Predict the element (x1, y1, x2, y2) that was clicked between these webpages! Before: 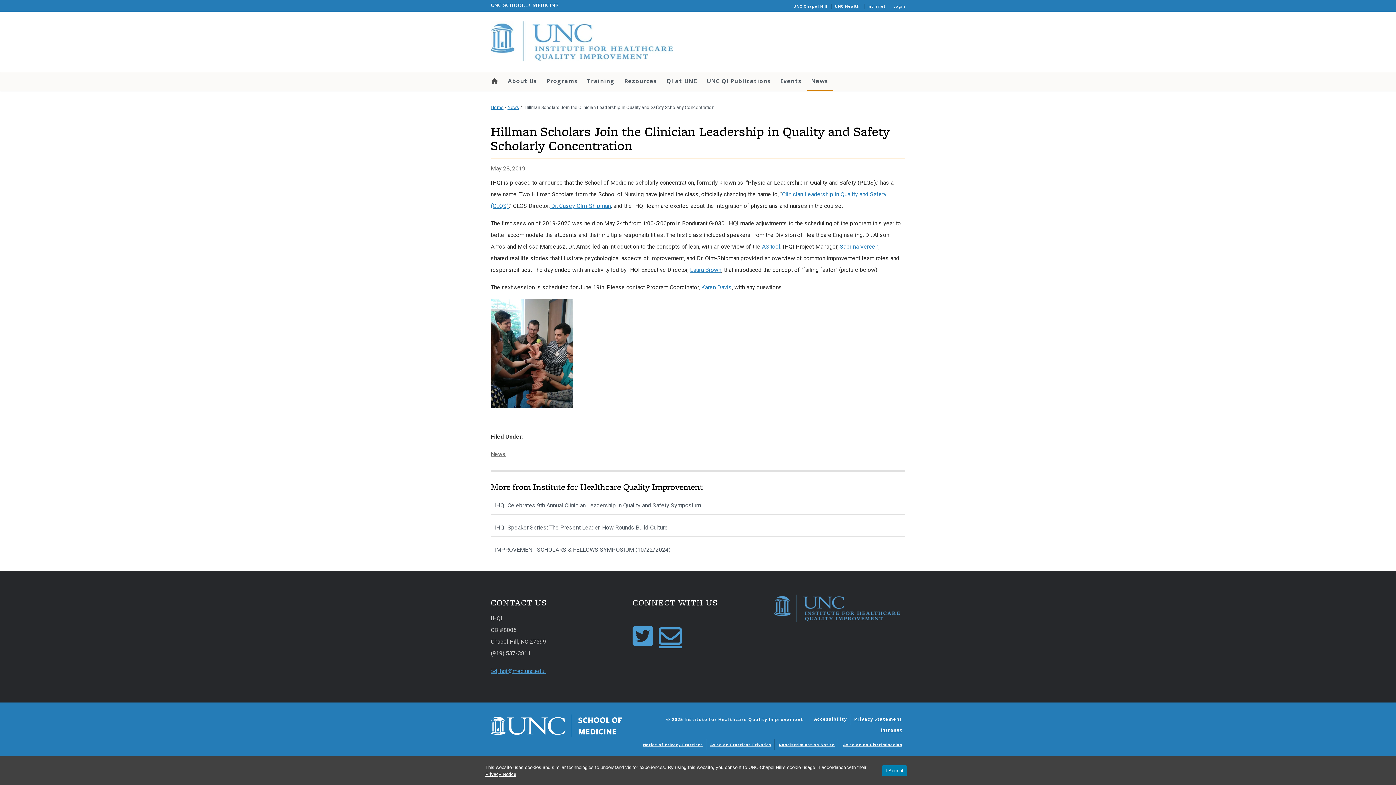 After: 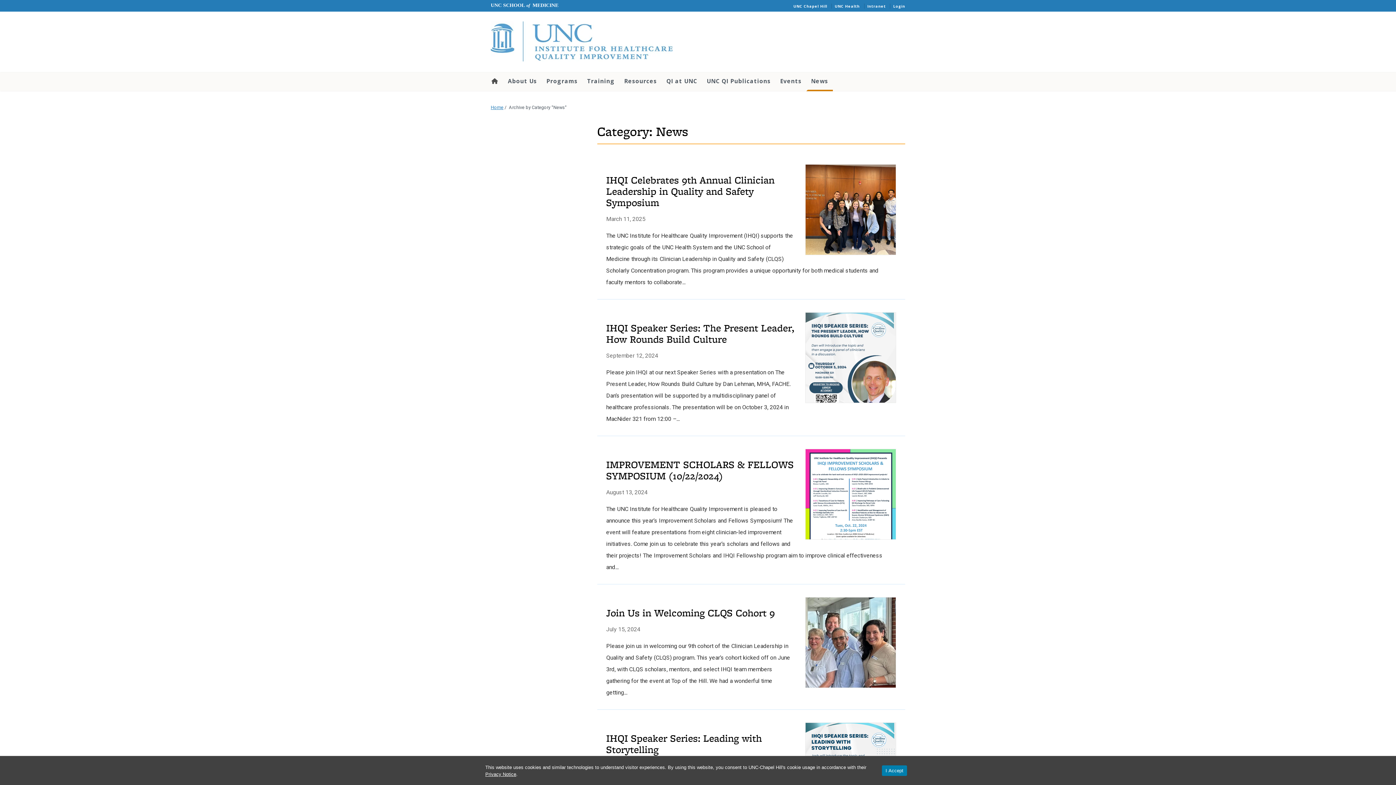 Action: label: News bbox: (490, 450, 505, 457)